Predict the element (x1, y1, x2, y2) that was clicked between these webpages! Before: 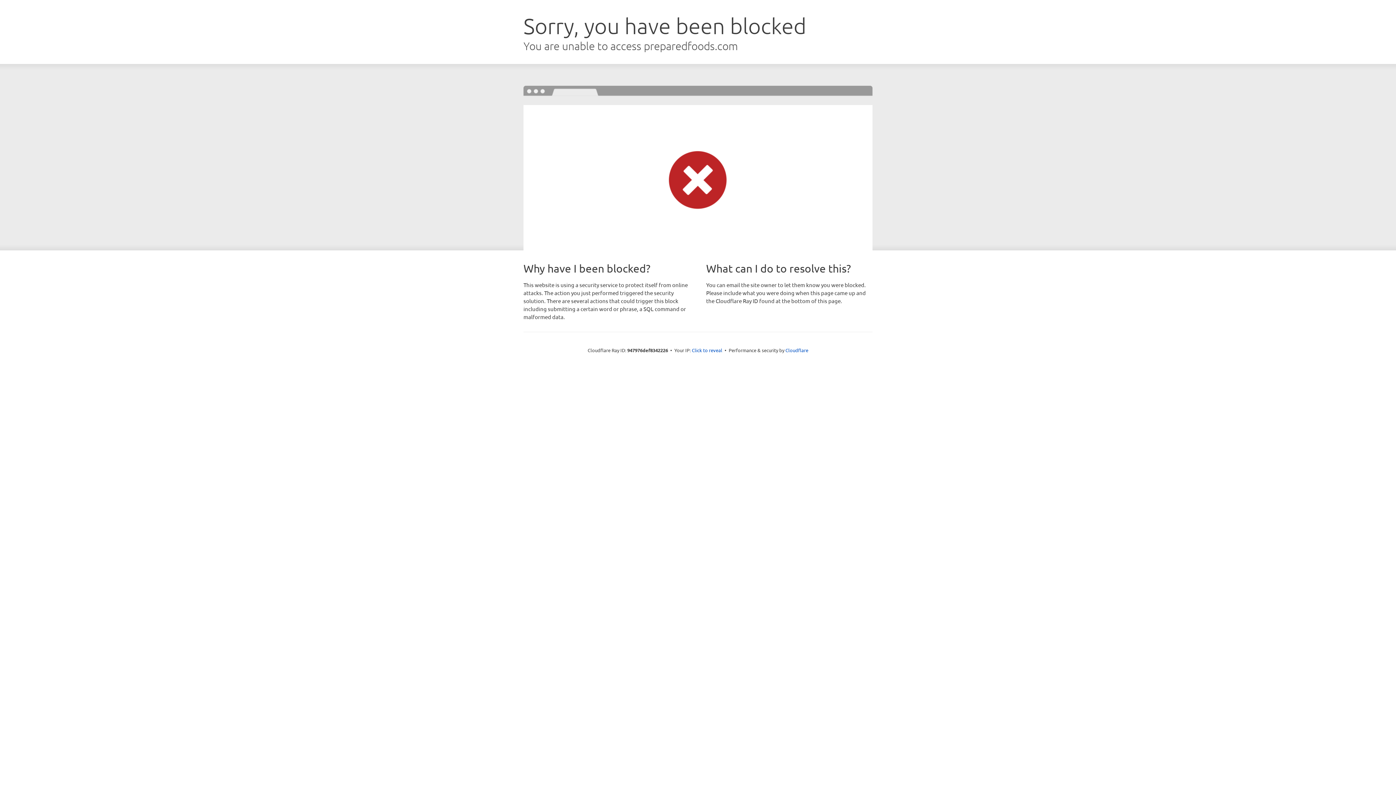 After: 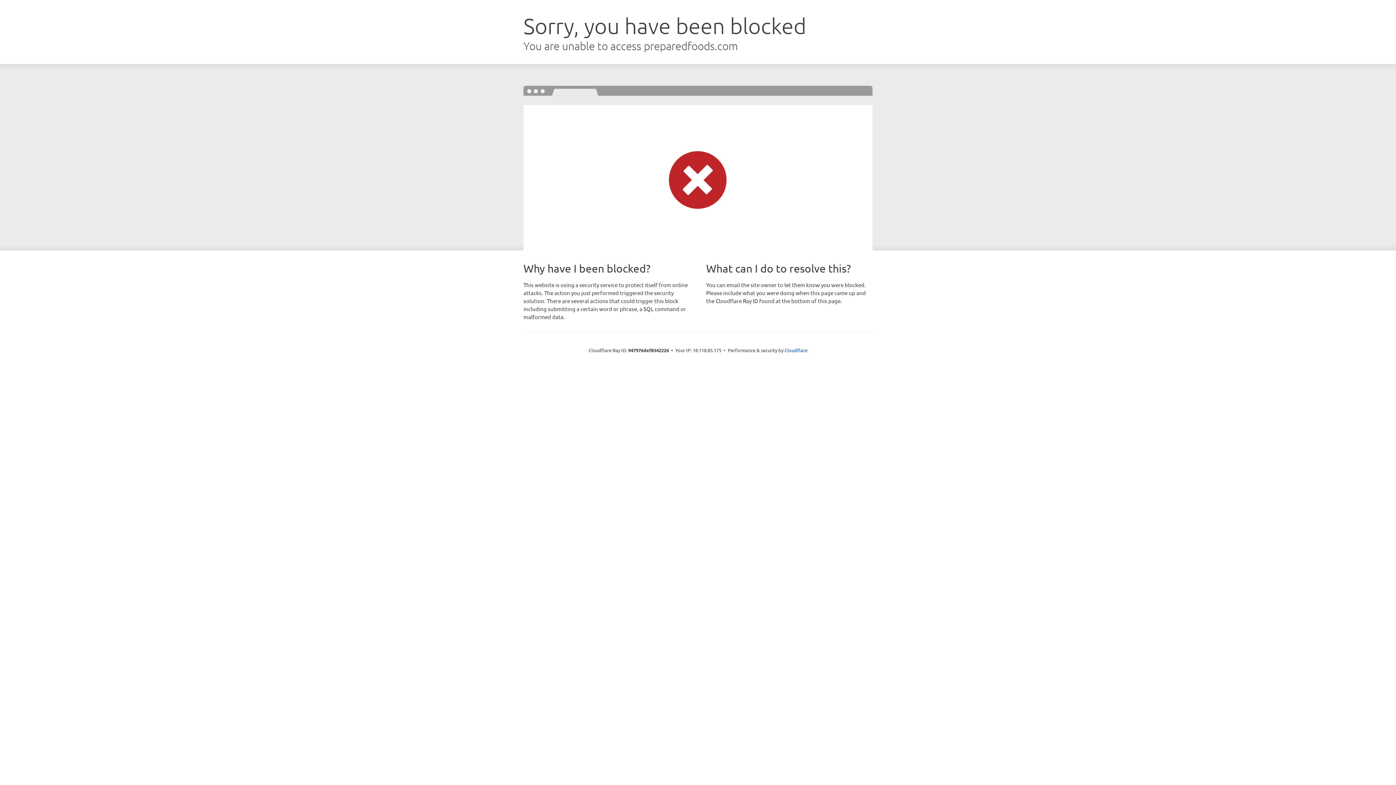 Action: label: Click to reveal bbox: (692, 346, 722, 353)